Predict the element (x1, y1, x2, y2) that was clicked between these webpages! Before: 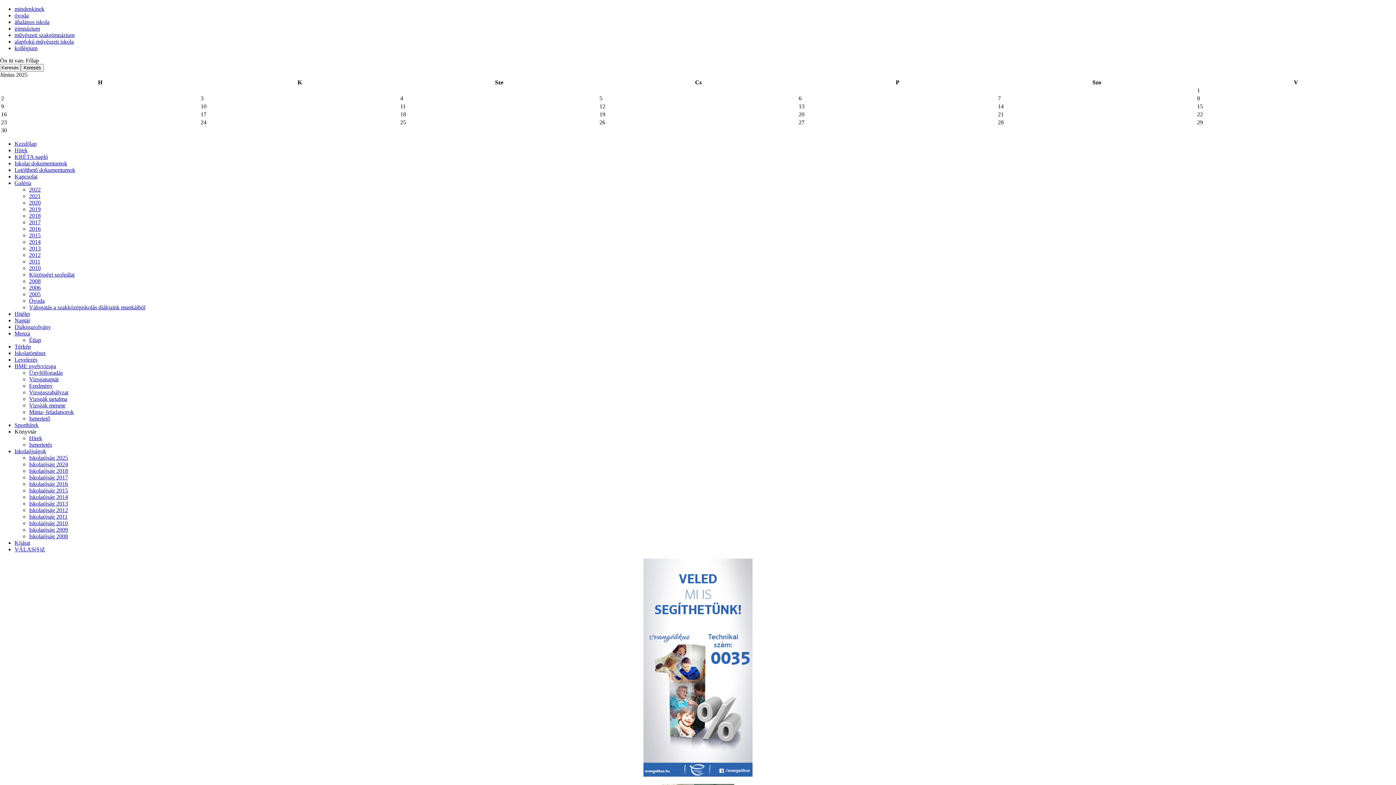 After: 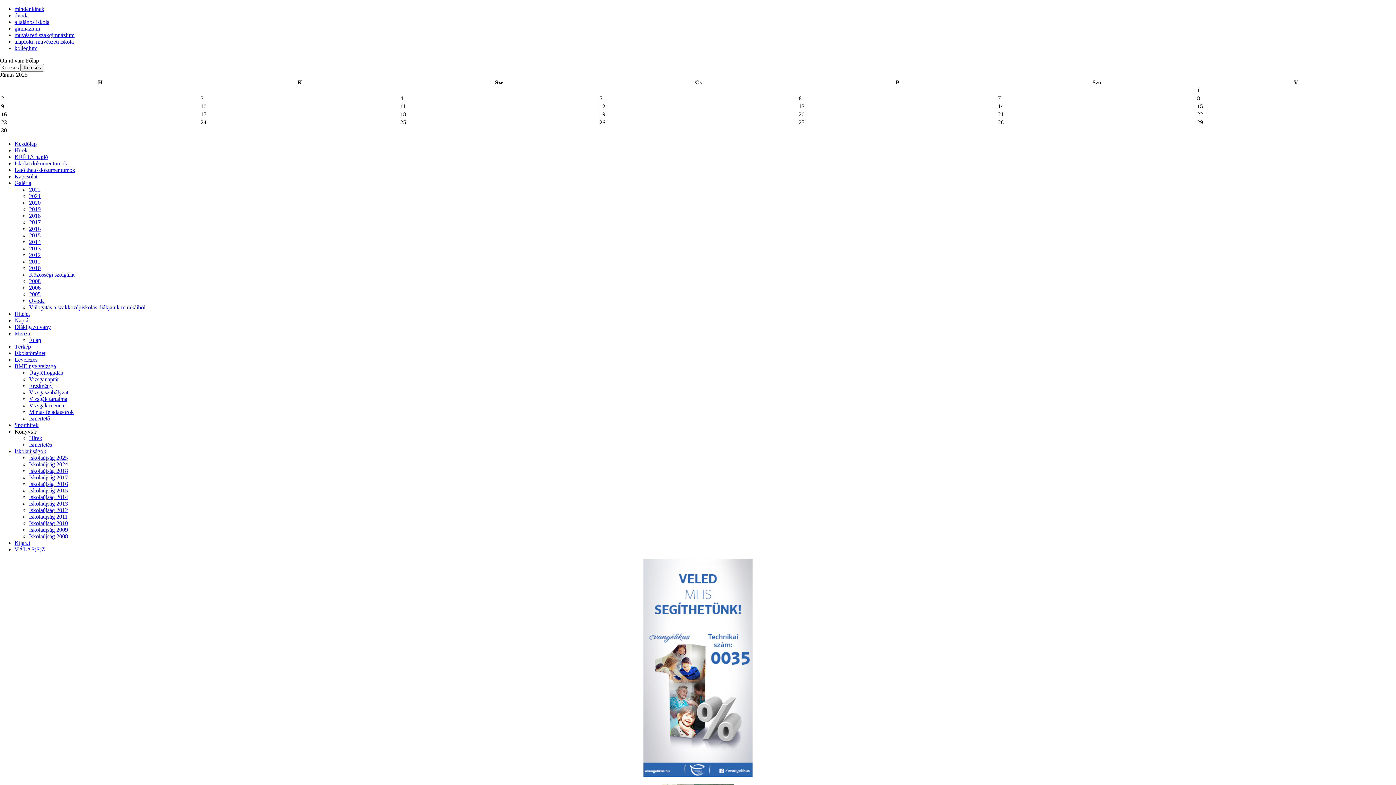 Action: label: KRÉTA napló bbox: (14, 153, 48, 160)